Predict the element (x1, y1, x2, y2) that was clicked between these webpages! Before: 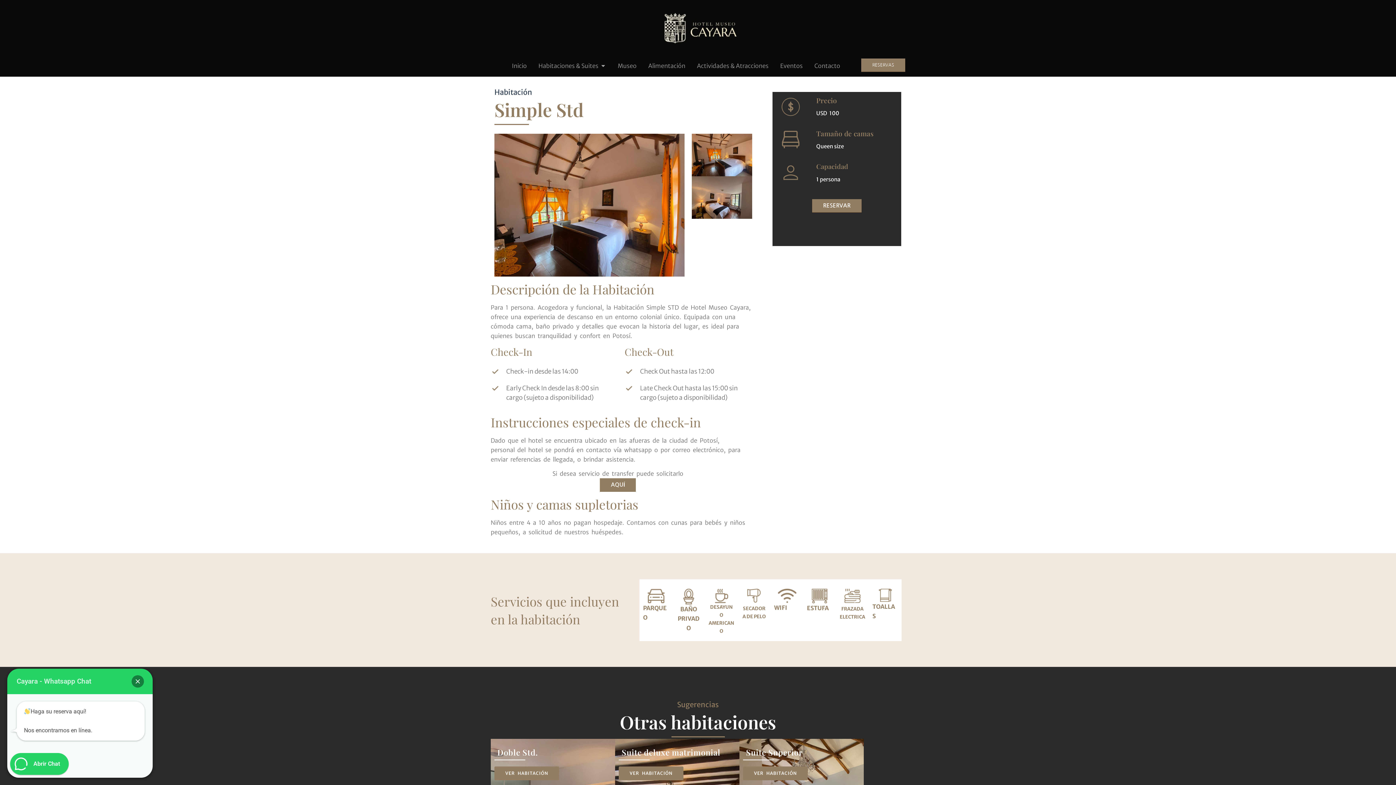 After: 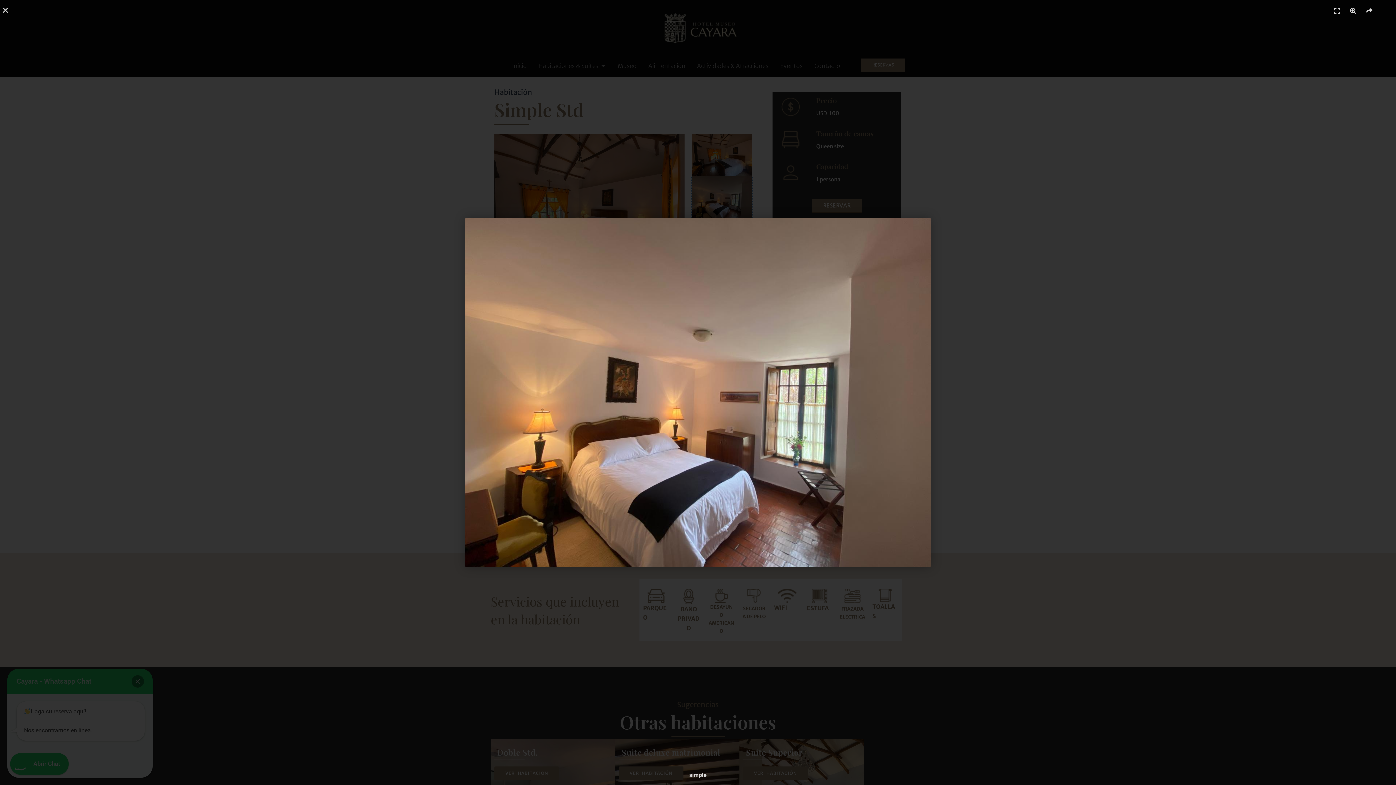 Action: bbox: (691, 176, 752, 218)